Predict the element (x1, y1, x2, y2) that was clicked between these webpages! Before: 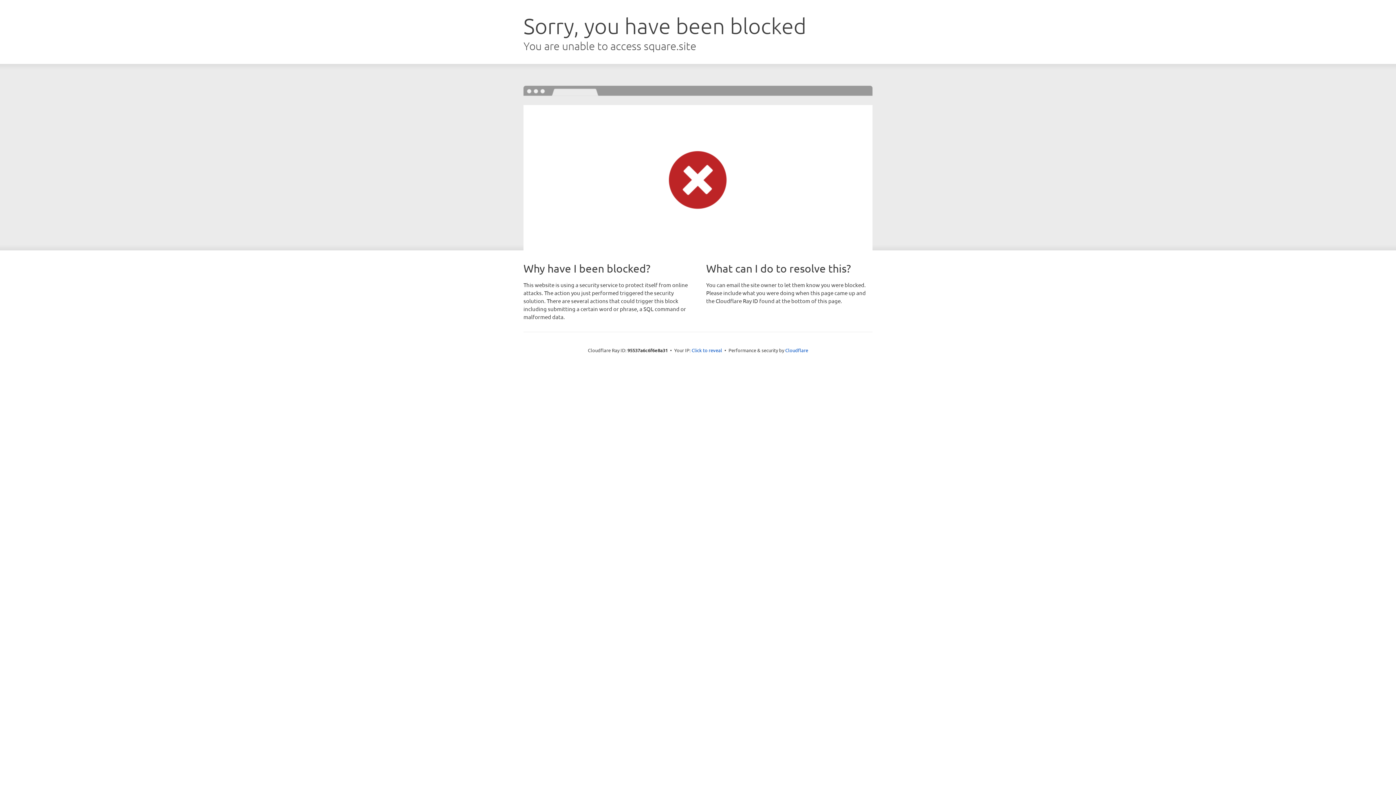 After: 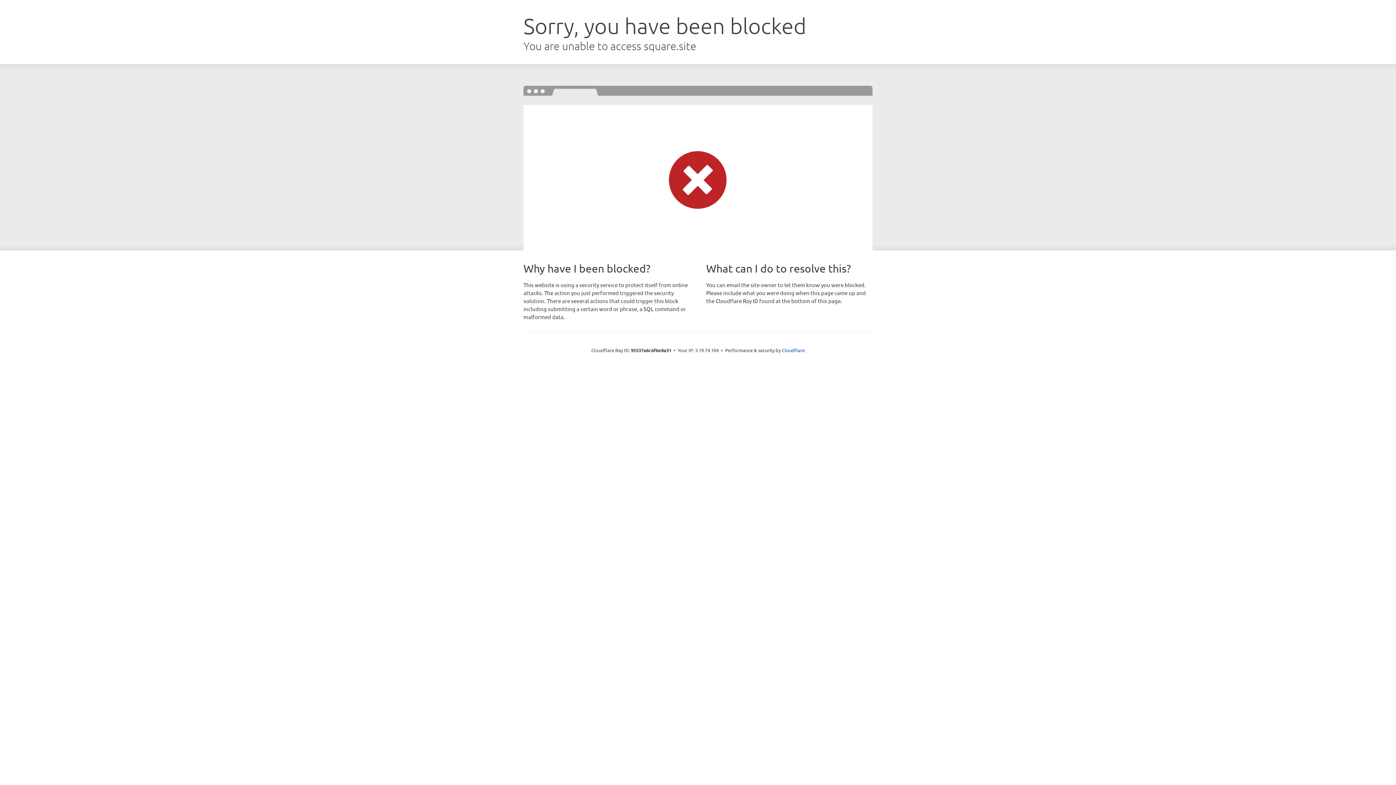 Action: label: Click to reveal bbox: (691, 346, 722, 353)